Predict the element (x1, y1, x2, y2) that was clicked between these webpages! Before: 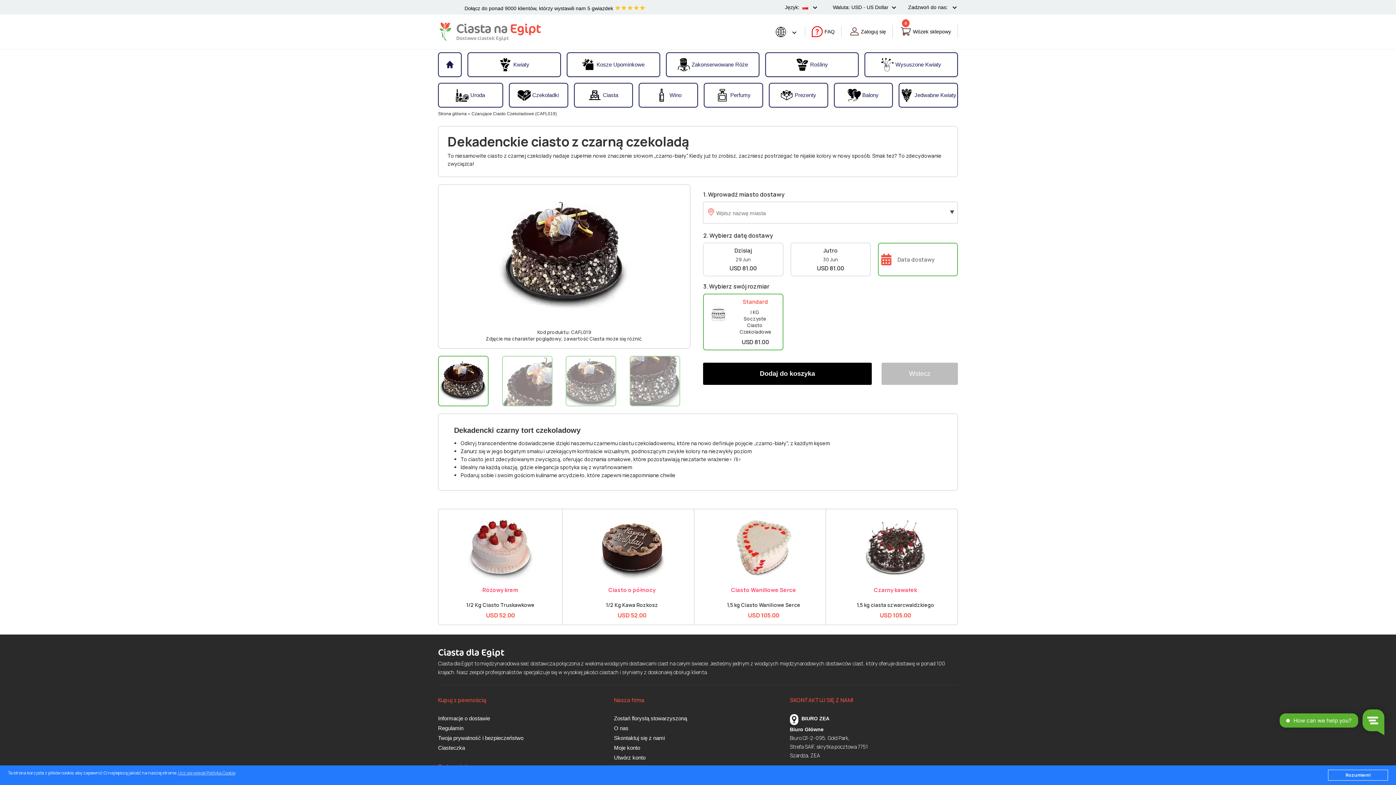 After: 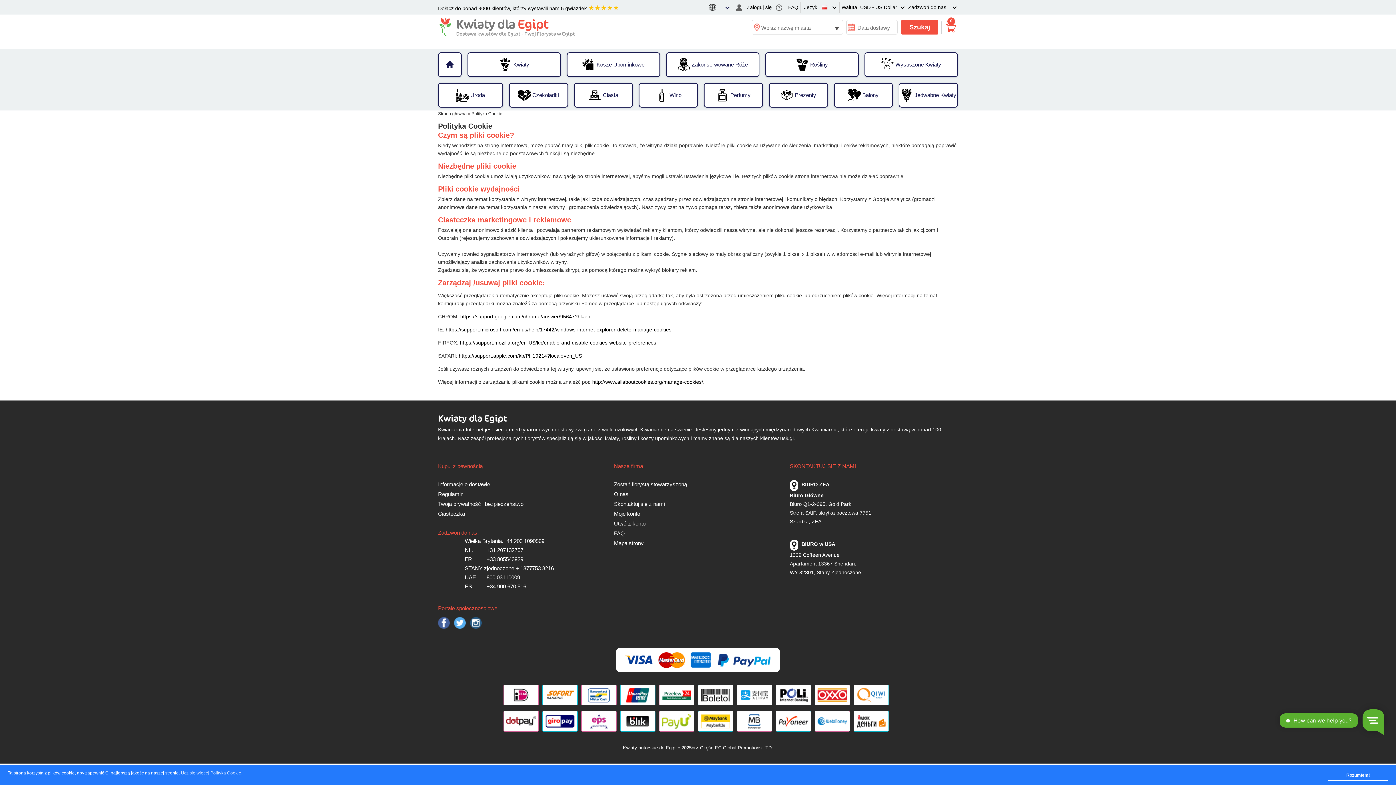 Action: bbox: (438, 744, 598, 753) label: Ciasteczka